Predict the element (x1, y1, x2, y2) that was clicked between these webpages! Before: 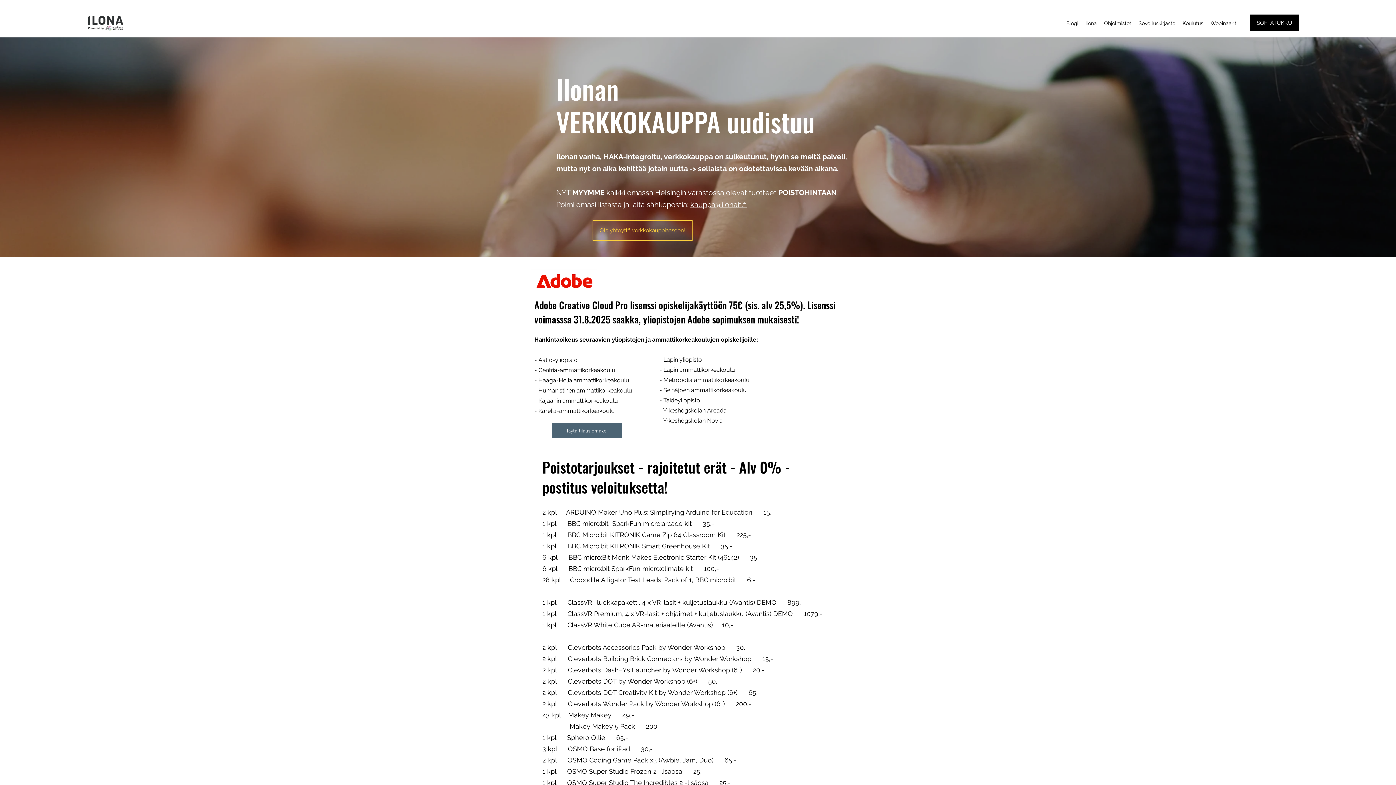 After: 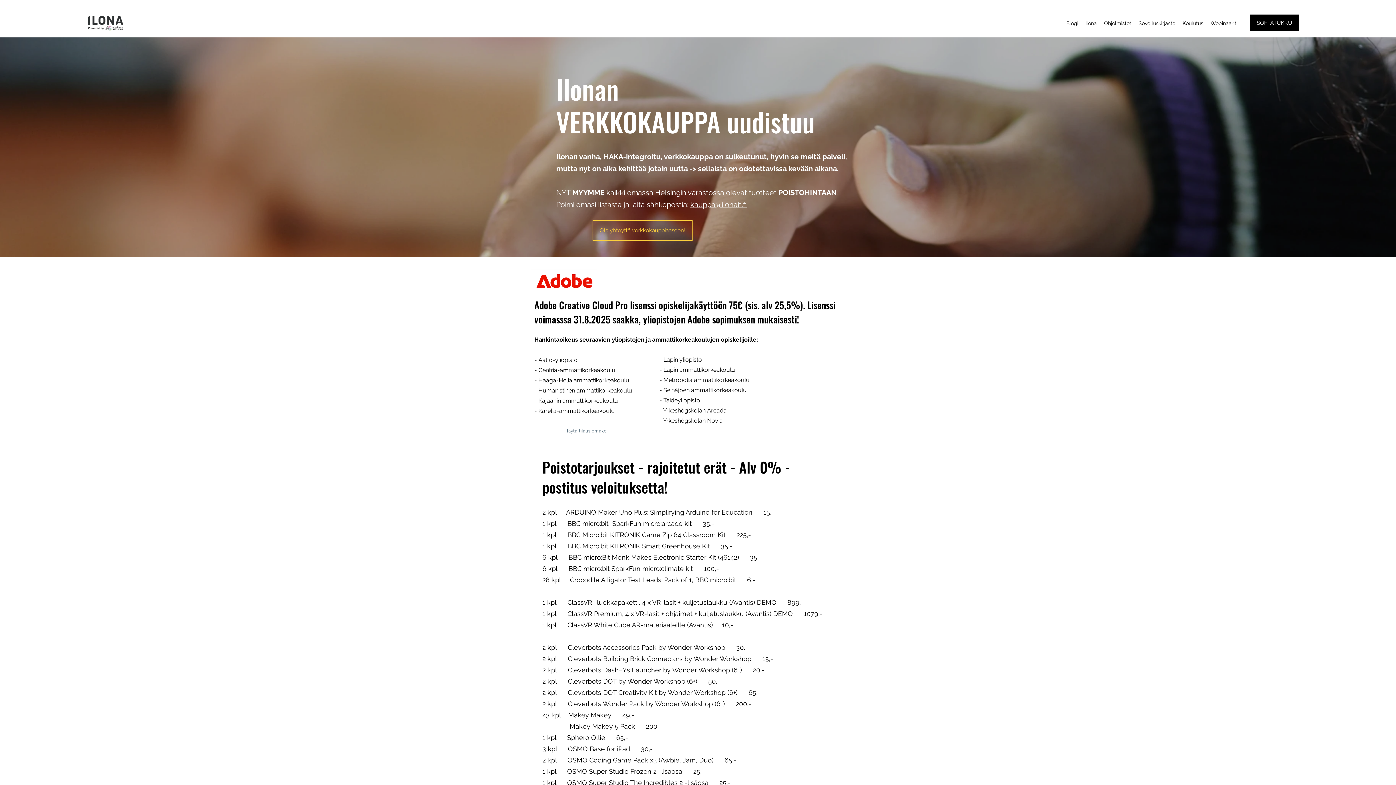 Action: label: Täytä tilauslomake bbox: (552, 423, 622, 438)